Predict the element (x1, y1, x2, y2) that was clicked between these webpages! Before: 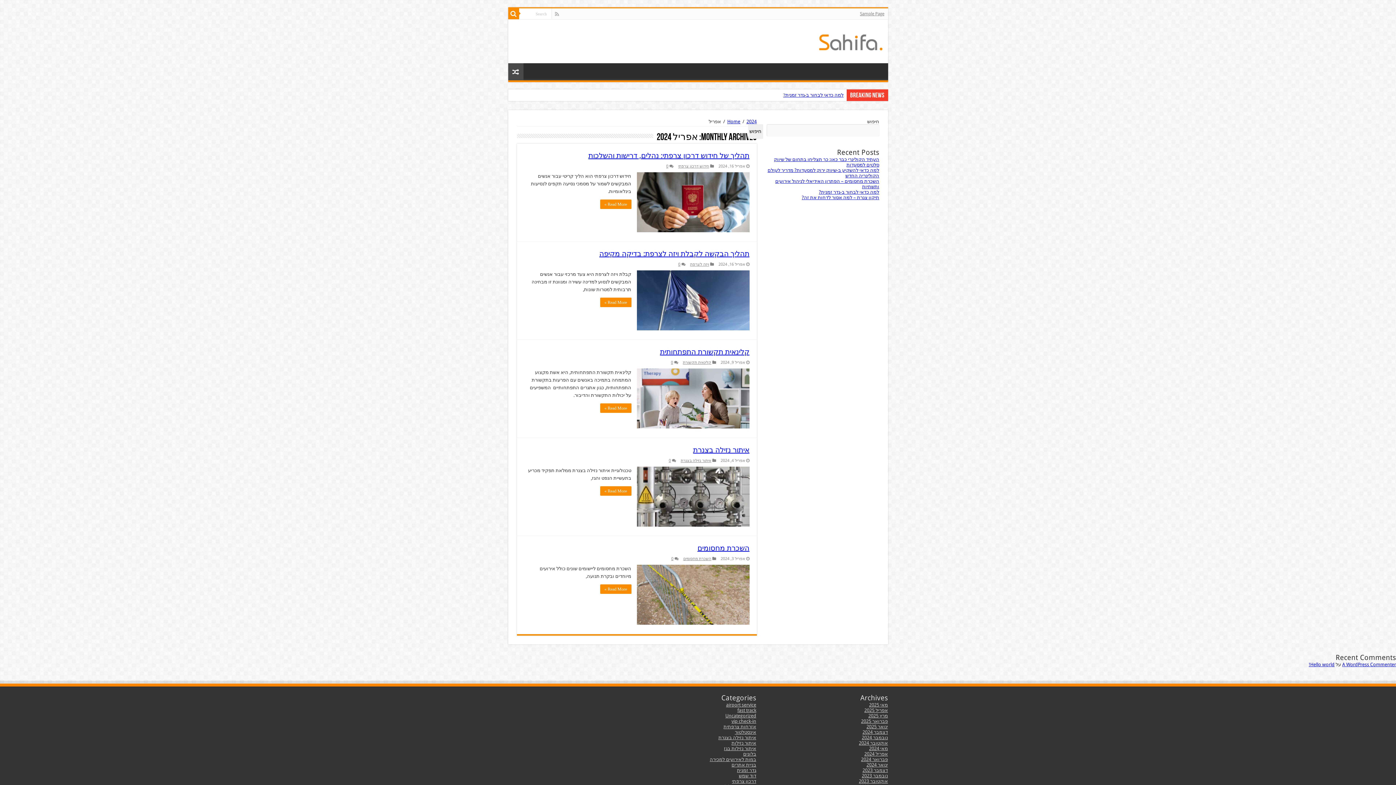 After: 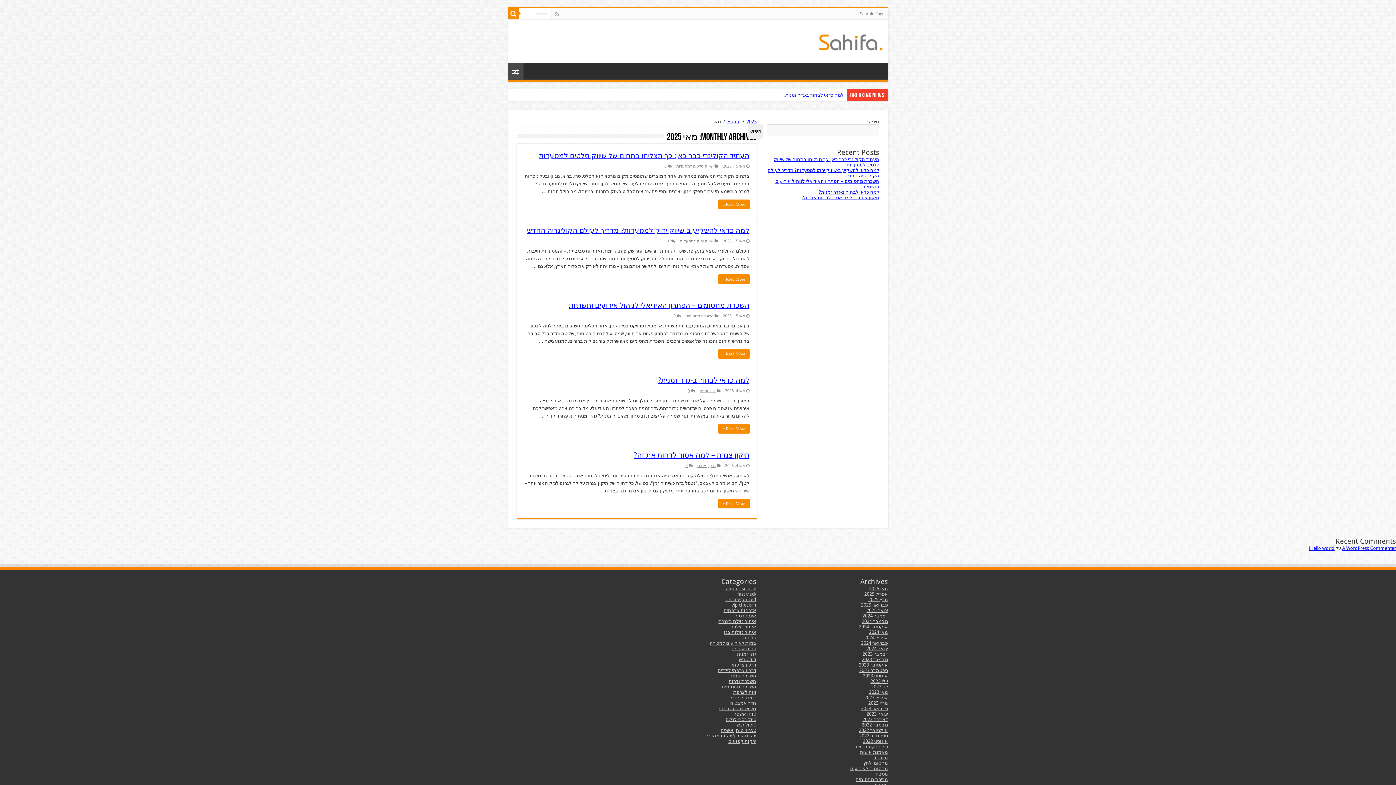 Action: label: מאי 2025 bbox: (869, 702, 888, 708)